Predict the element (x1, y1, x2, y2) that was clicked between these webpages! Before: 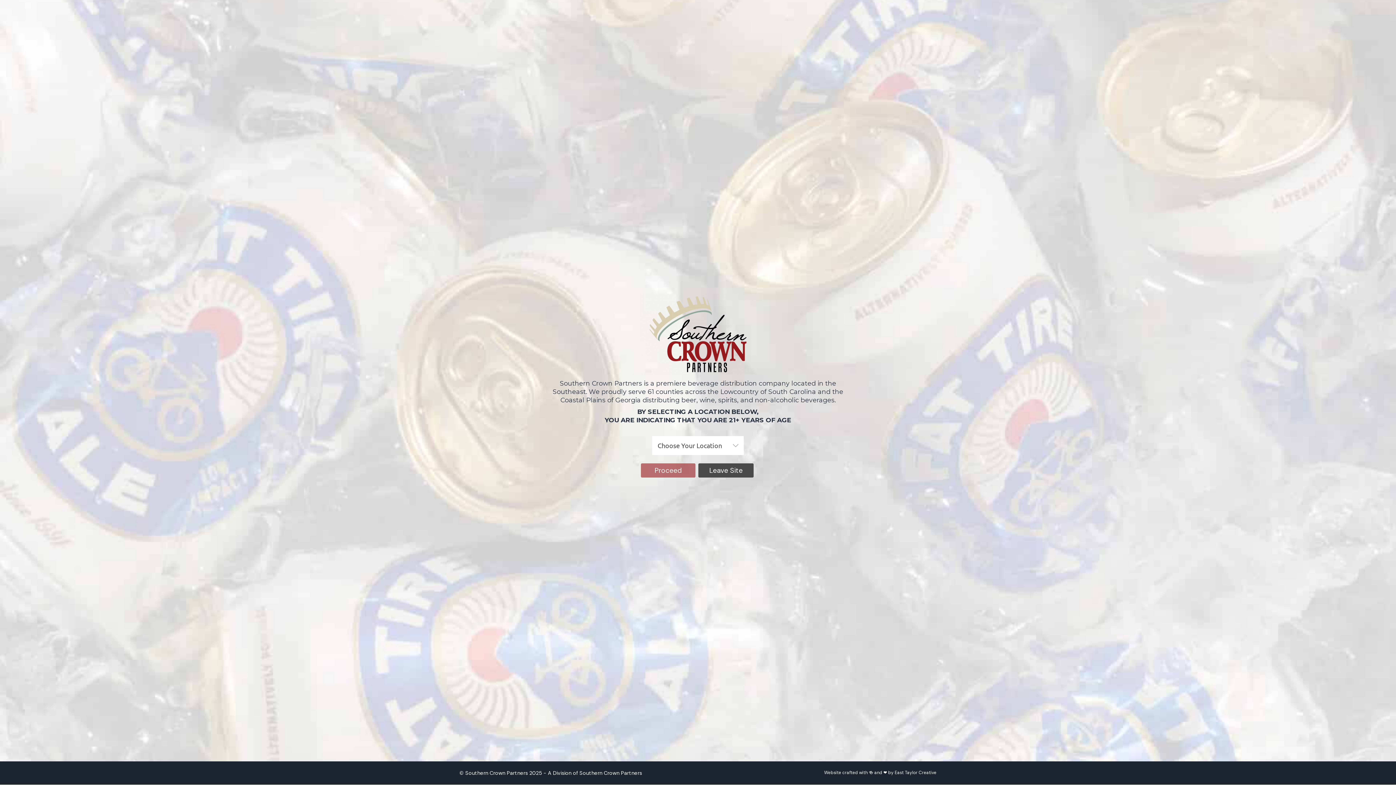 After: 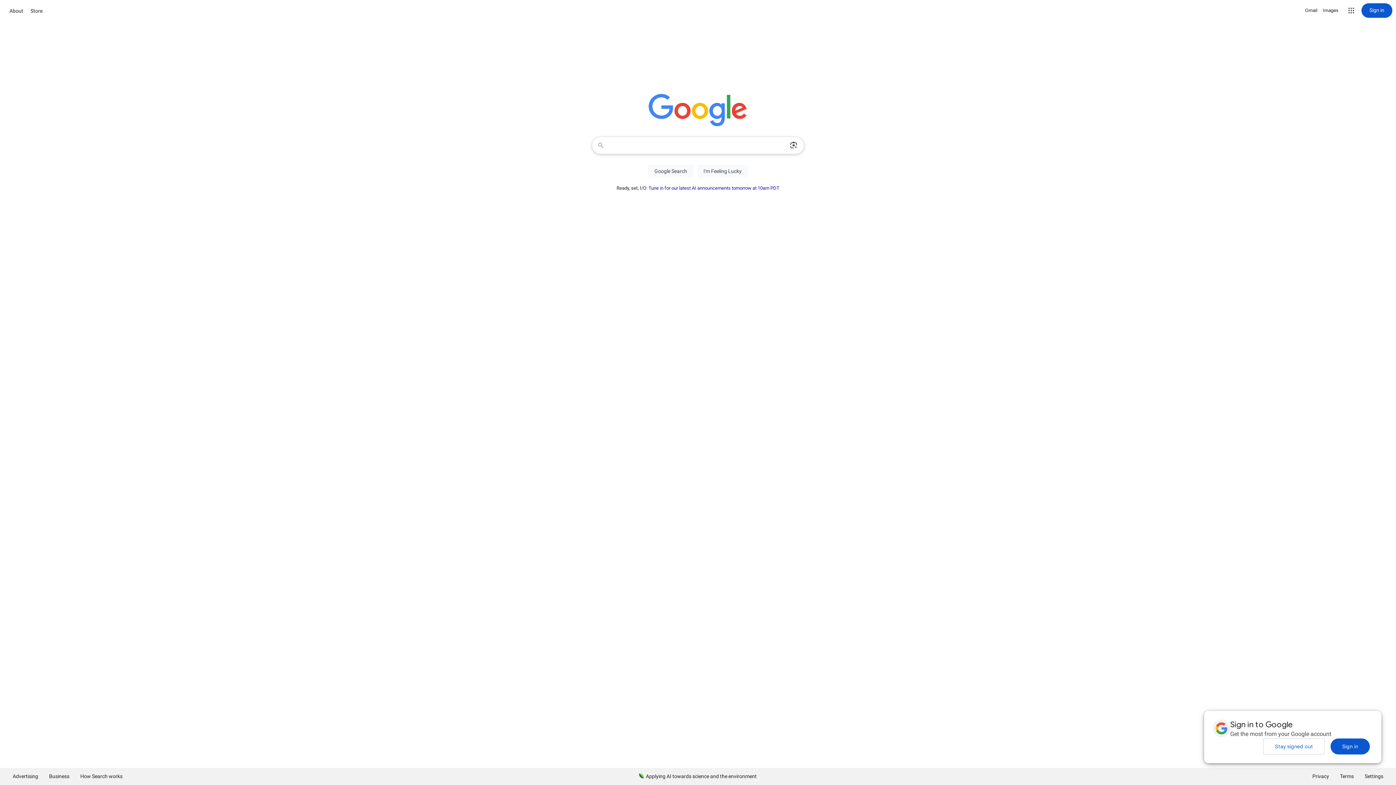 Action: label: Leave Site bbox: (698, 463, 753, 477)